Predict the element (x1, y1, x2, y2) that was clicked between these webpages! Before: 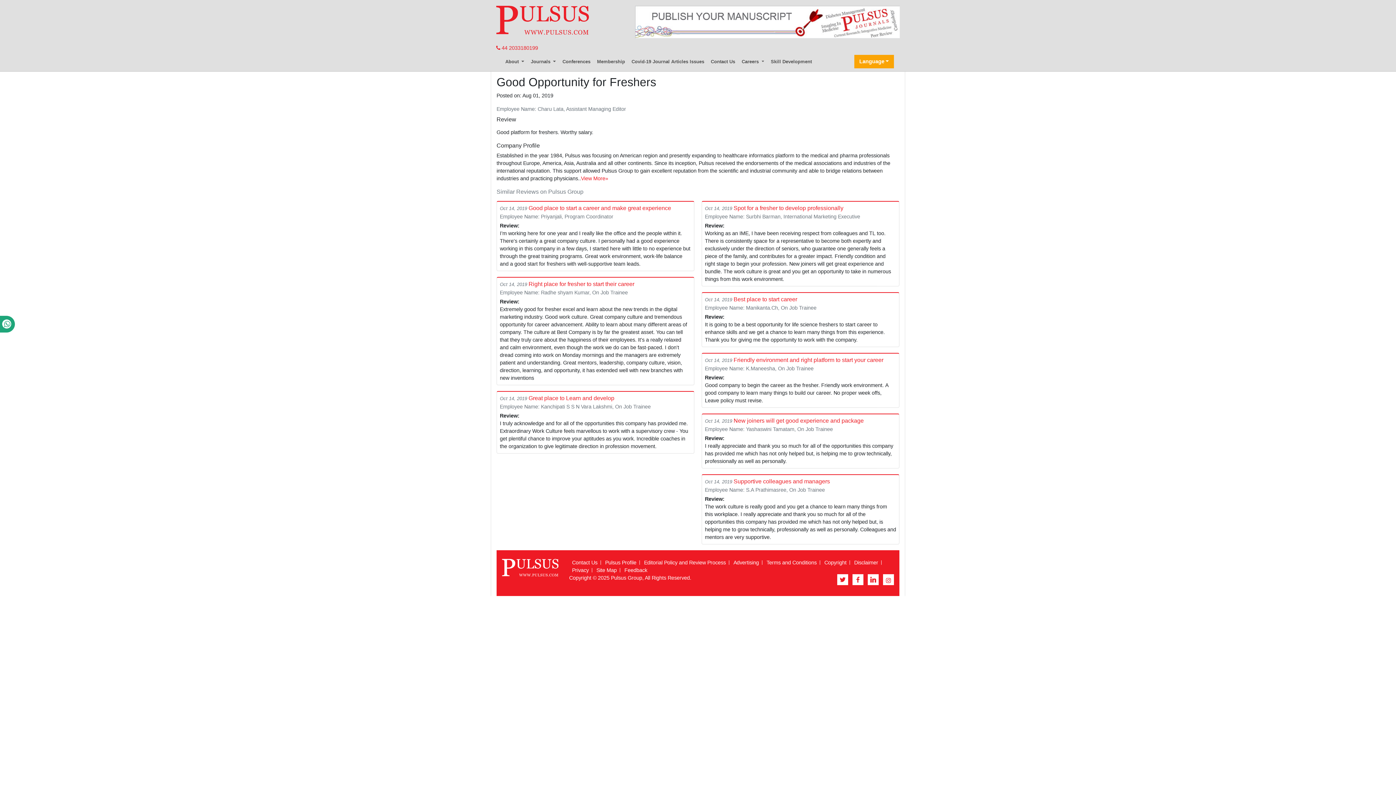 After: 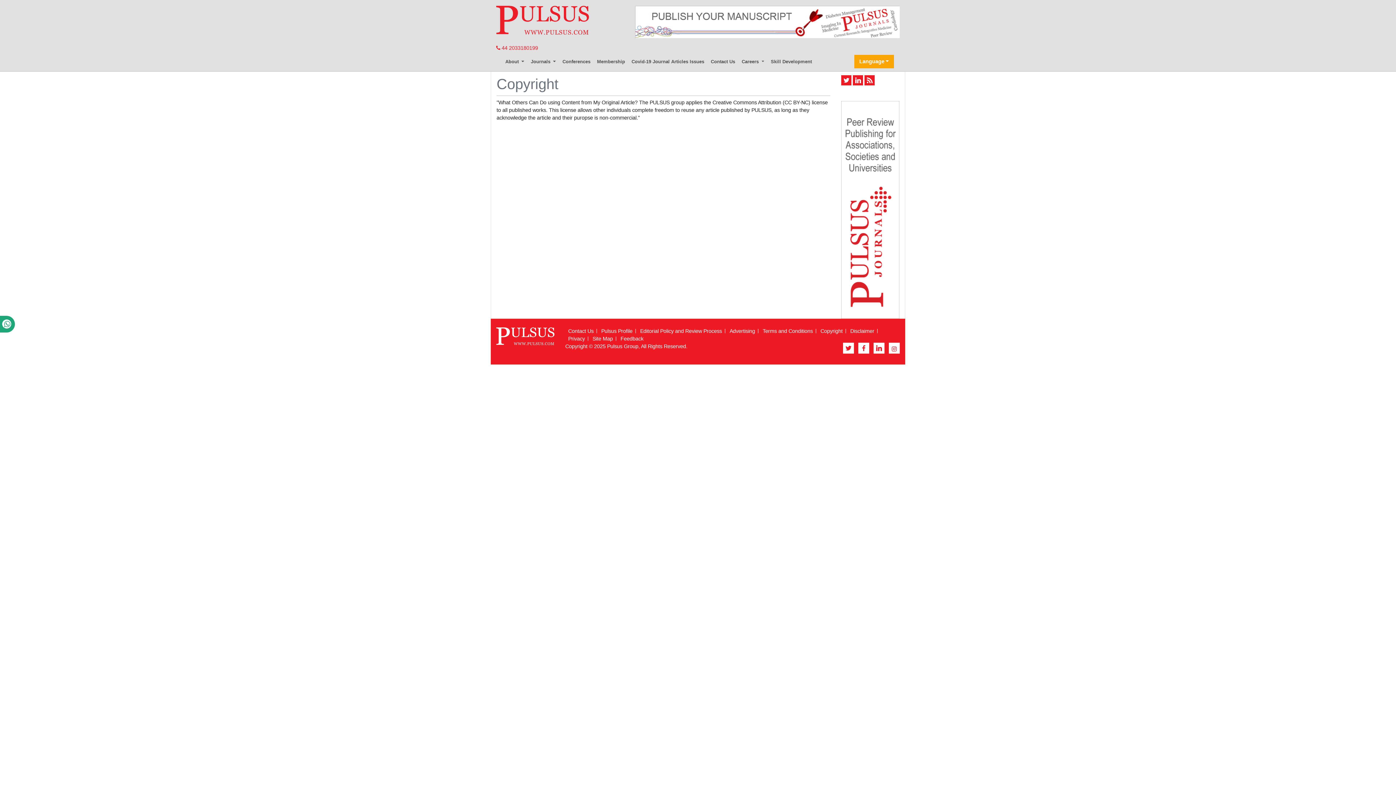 Action: bbox: (824, 560, 846, 565) label: Copyright